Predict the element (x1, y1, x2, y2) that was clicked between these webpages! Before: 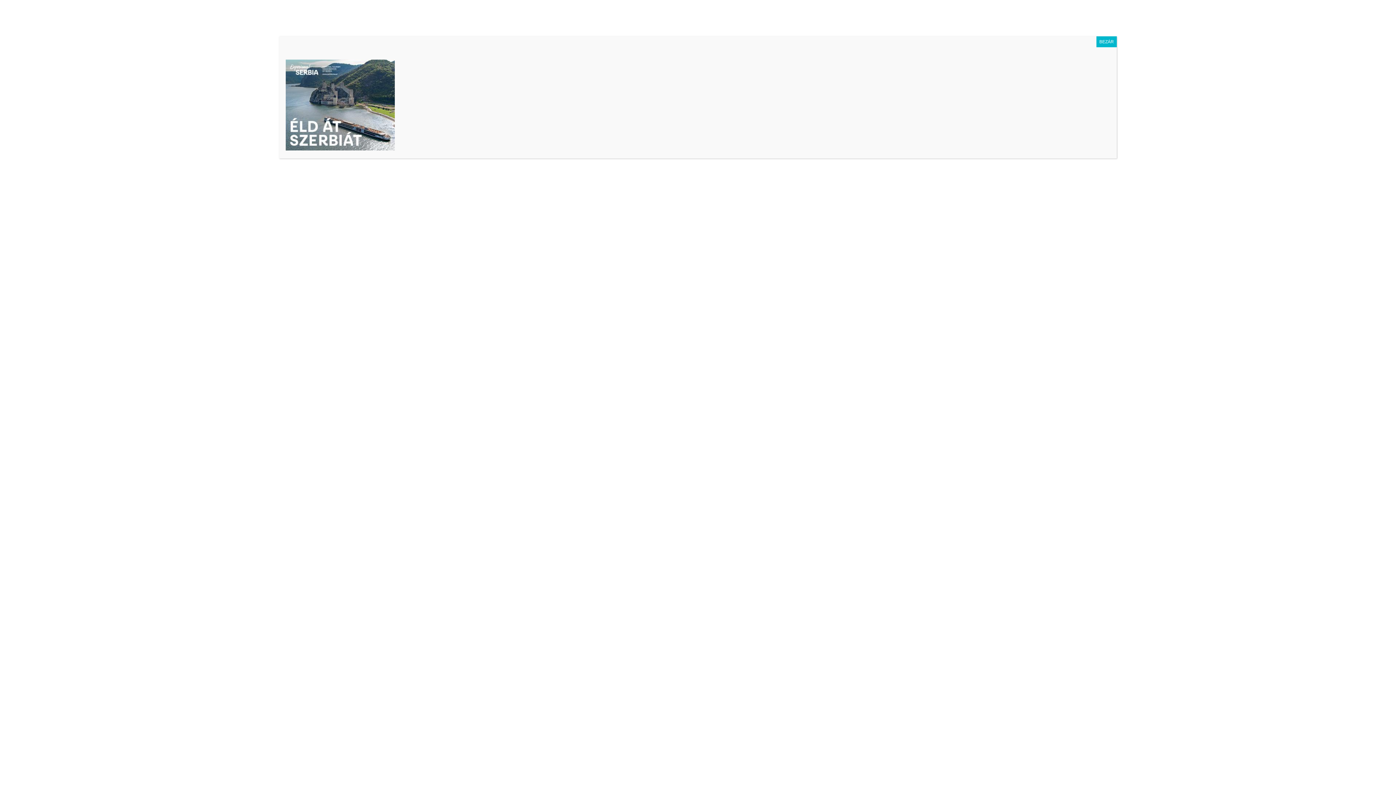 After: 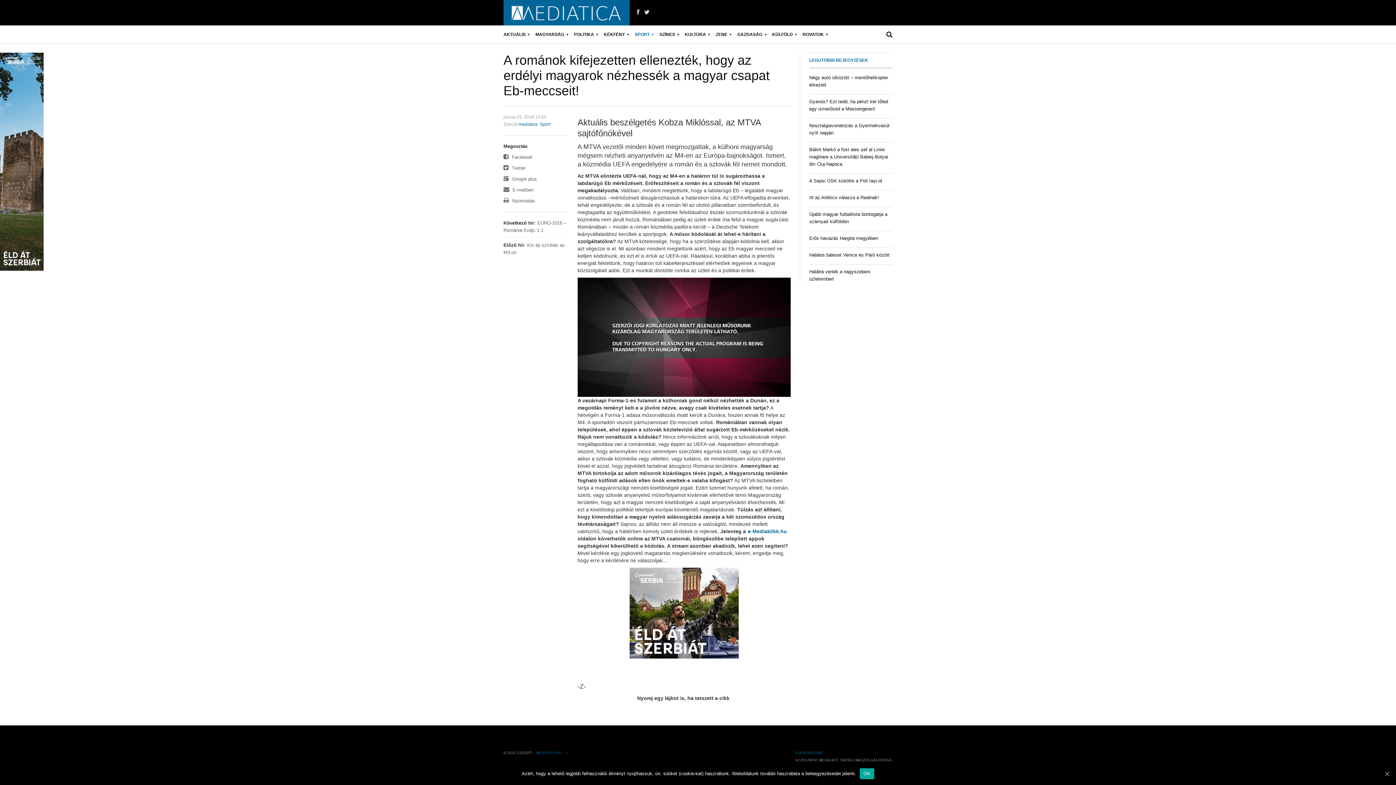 Action: bbox: (1096, 36, 1117, 47) label: Close